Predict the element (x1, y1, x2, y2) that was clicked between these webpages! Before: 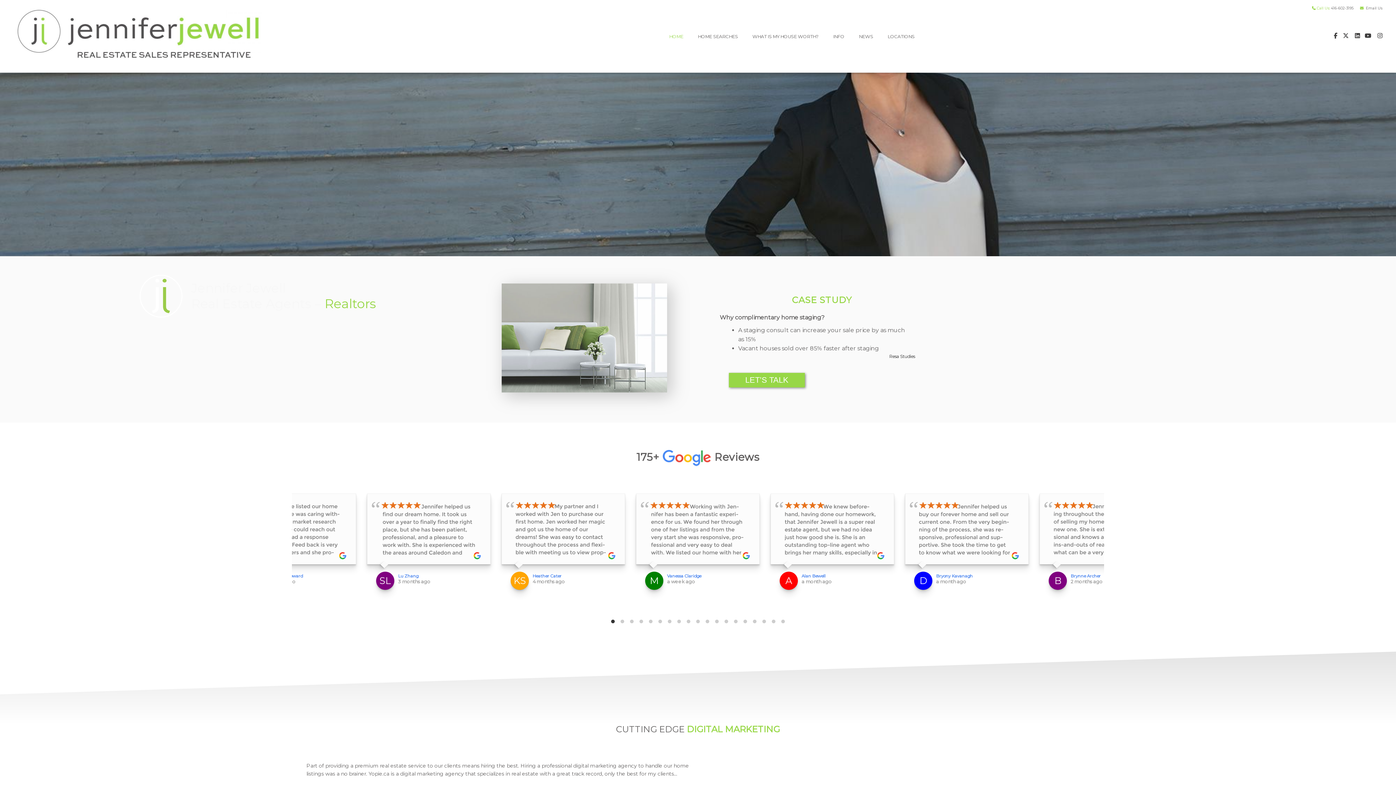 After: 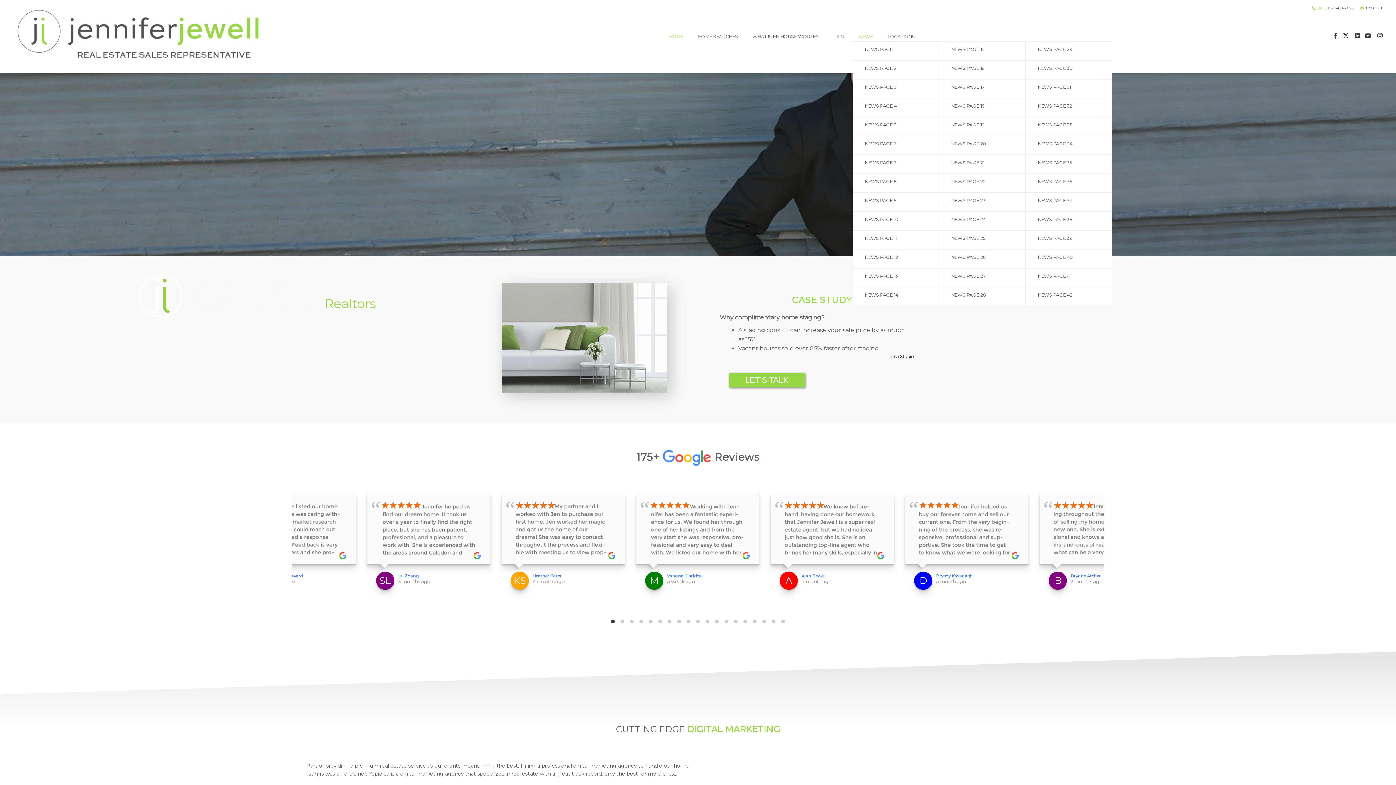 Action: bbox: (859, 33, 873, 39) label: NEWS